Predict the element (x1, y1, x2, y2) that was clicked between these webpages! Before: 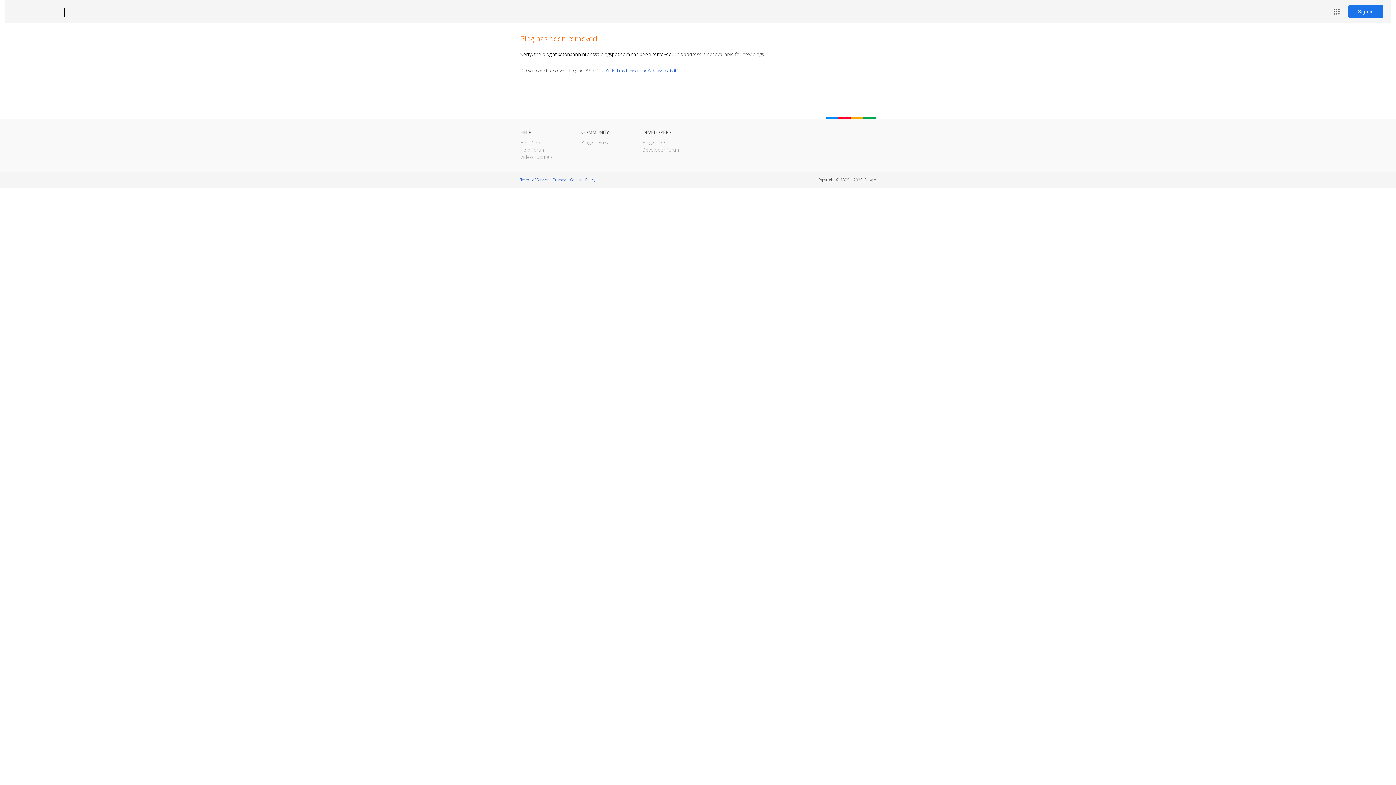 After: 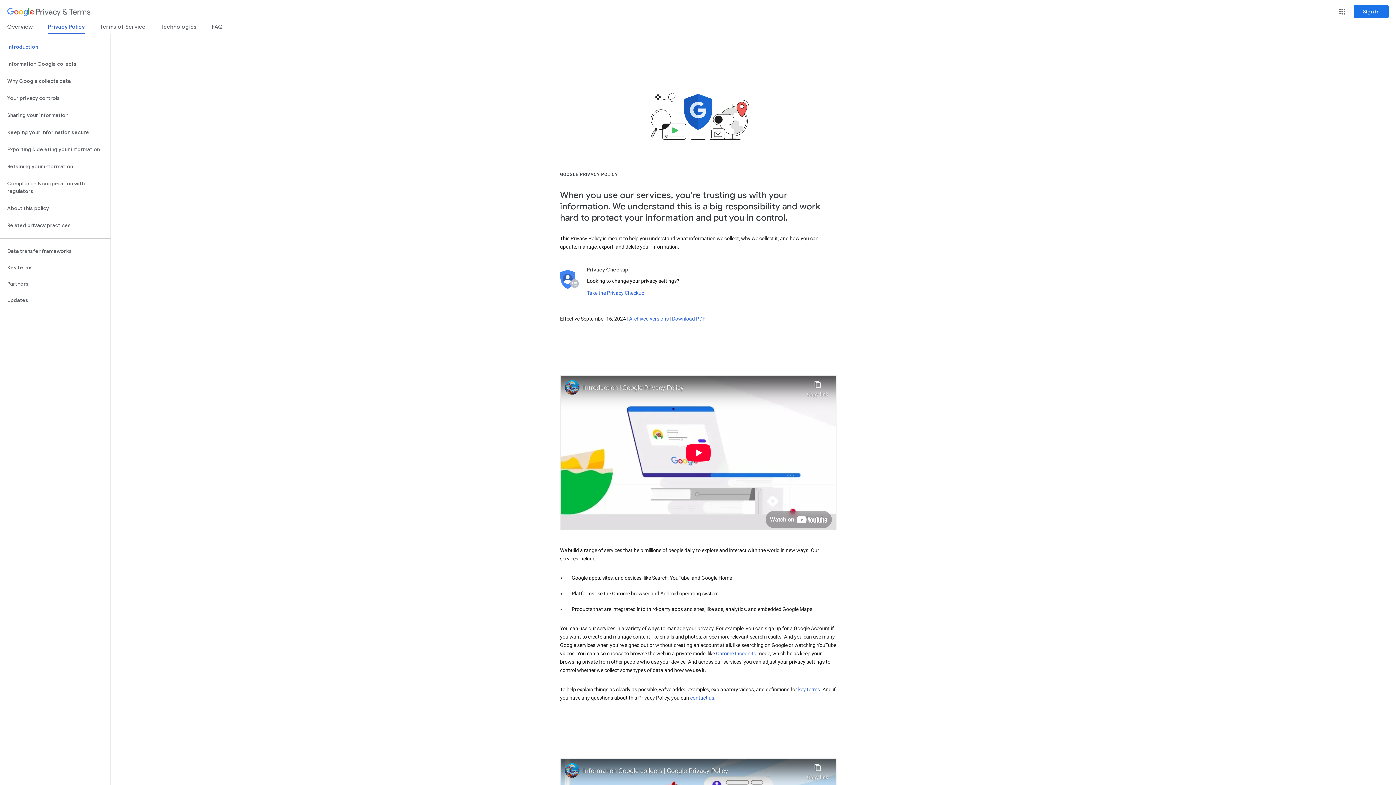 Action: label: Privacy bbox: (553, 177, 565, 182)